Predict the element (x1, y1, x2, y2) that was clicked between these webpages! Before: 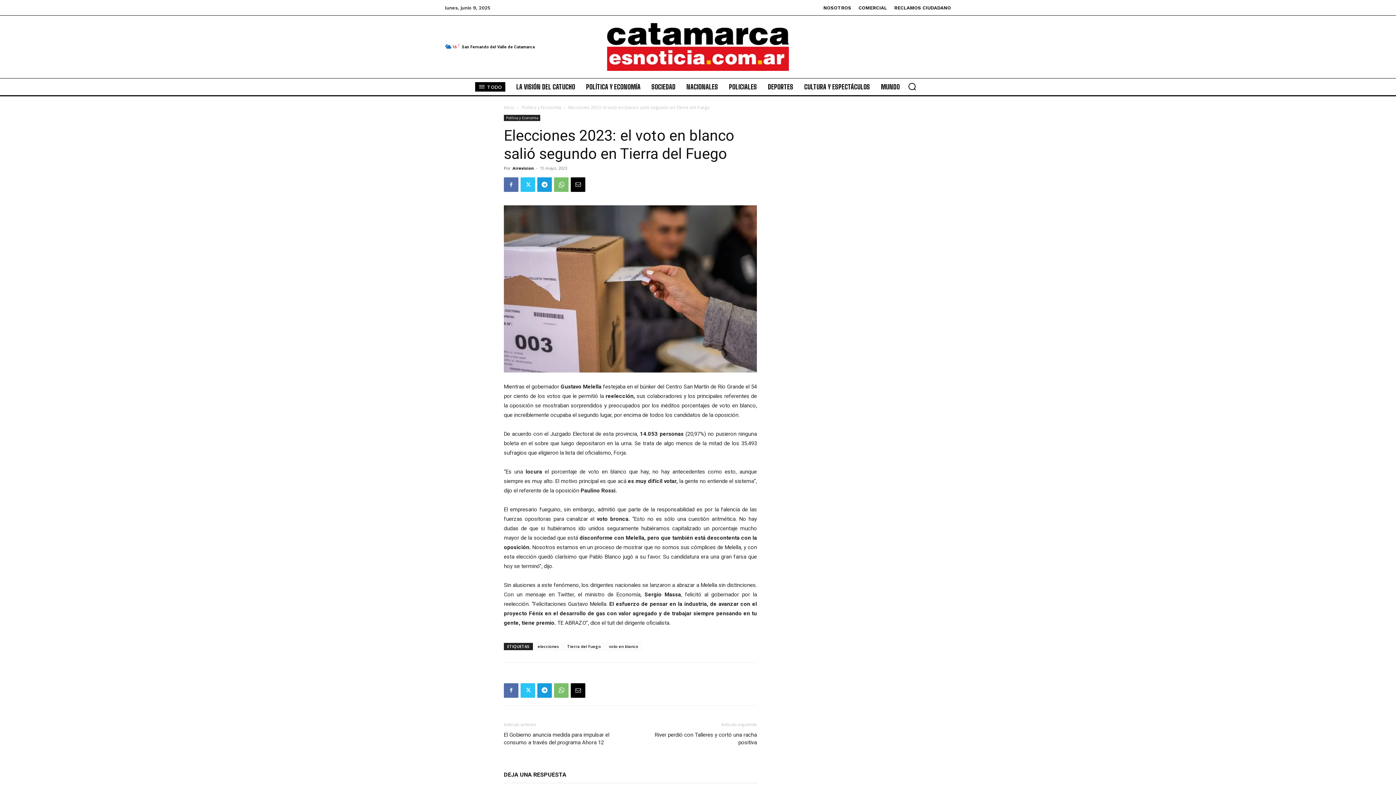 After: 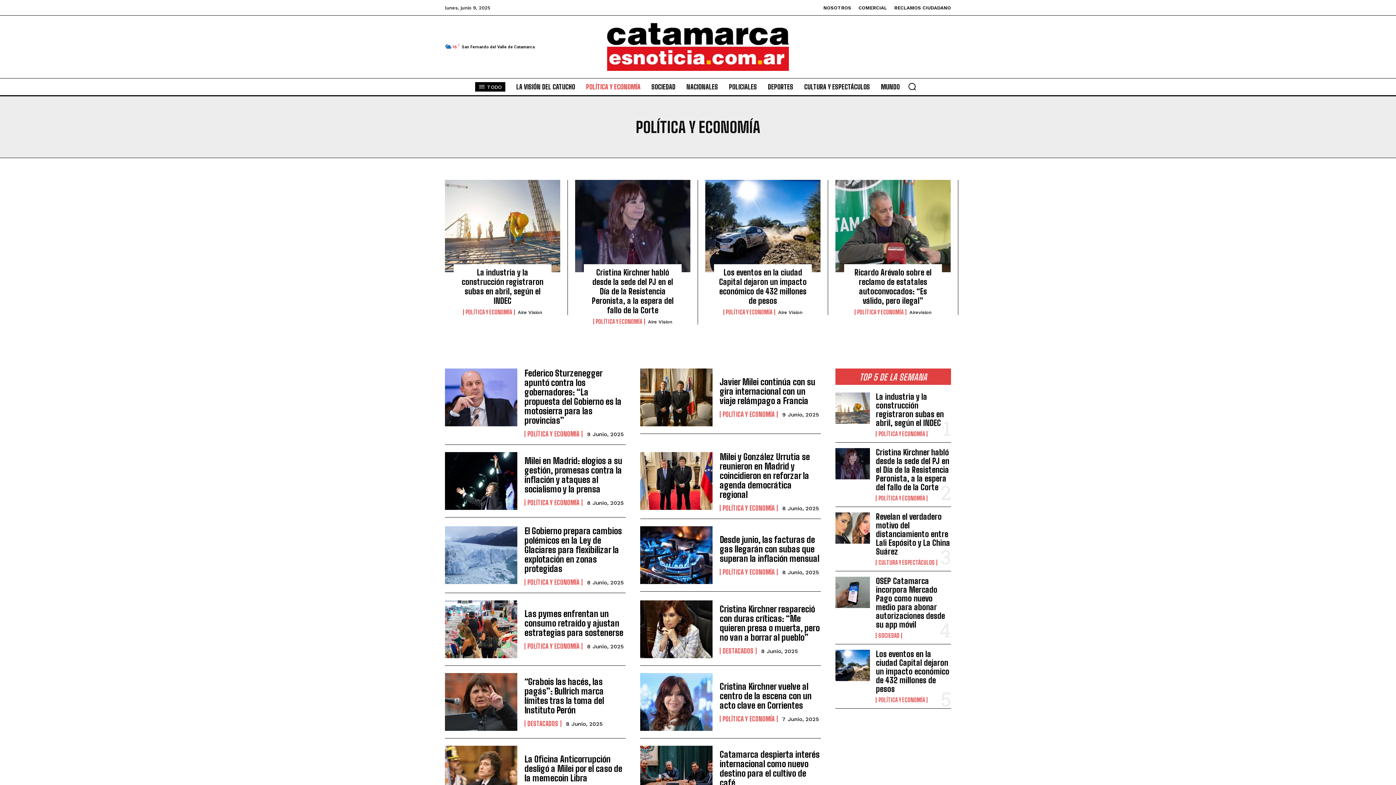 Action: bbox: (582, 78, 644, 95) label: POLÍTICA Y ECONOMÍA